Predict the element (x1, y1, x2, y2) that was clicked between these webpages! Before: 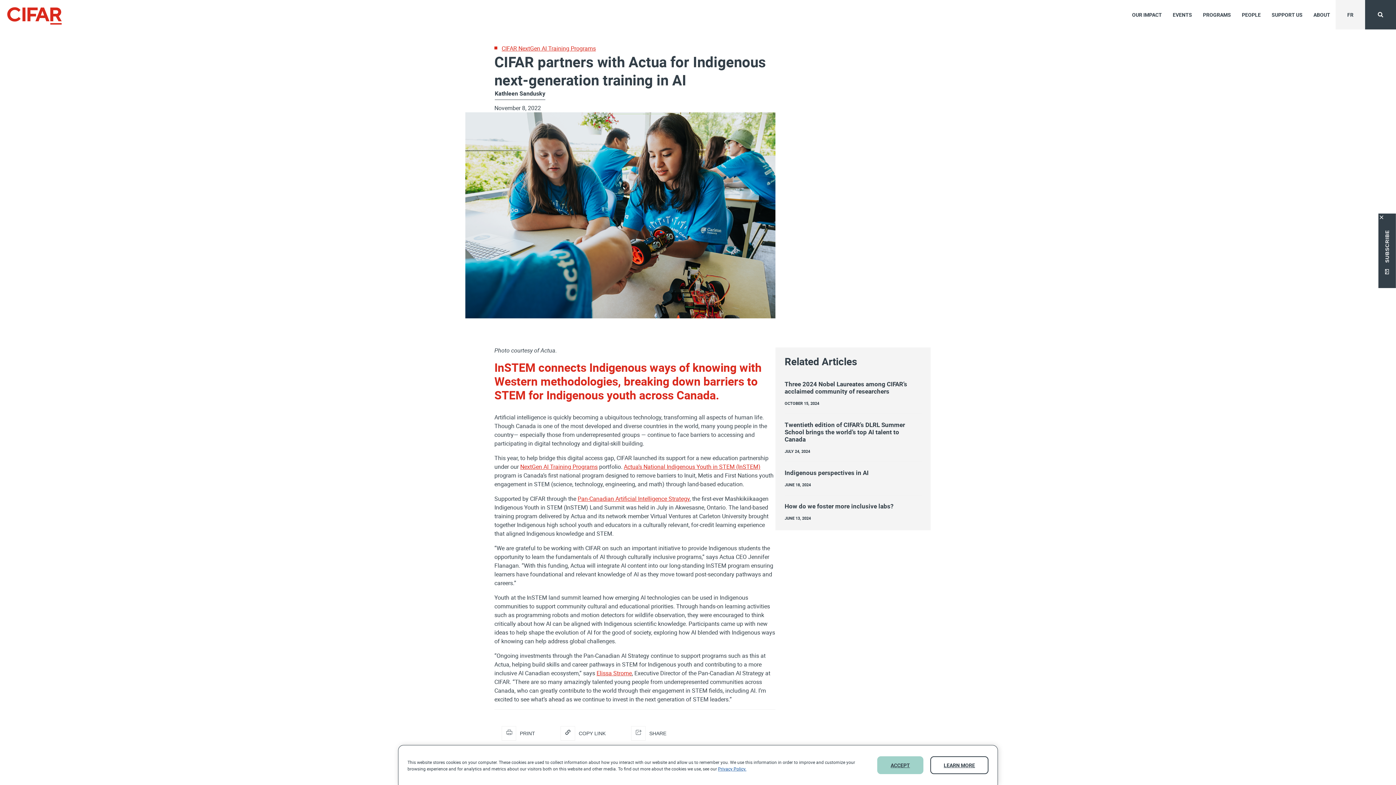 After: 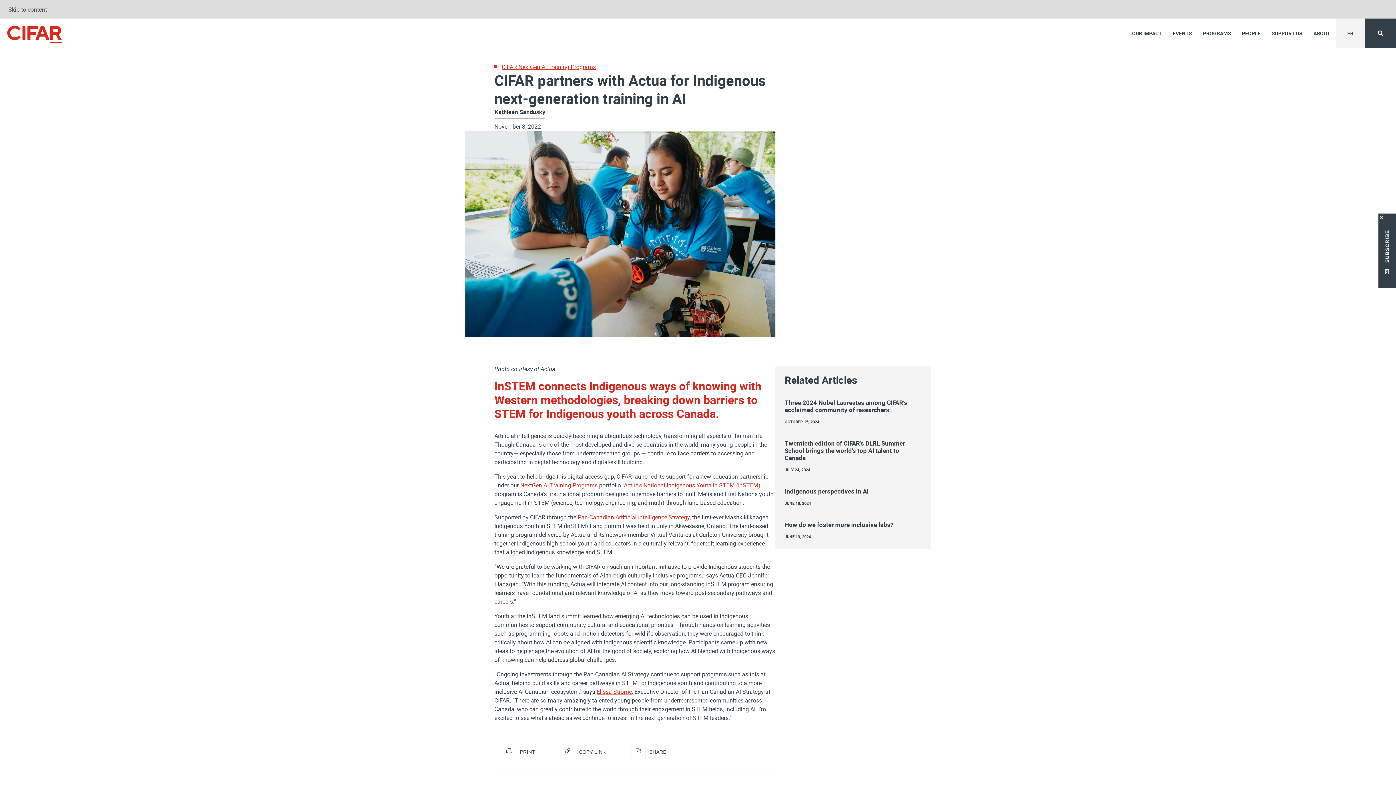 Action: bbox: (877, 756, 923, 774) label: Accept. about Privacy Policy.